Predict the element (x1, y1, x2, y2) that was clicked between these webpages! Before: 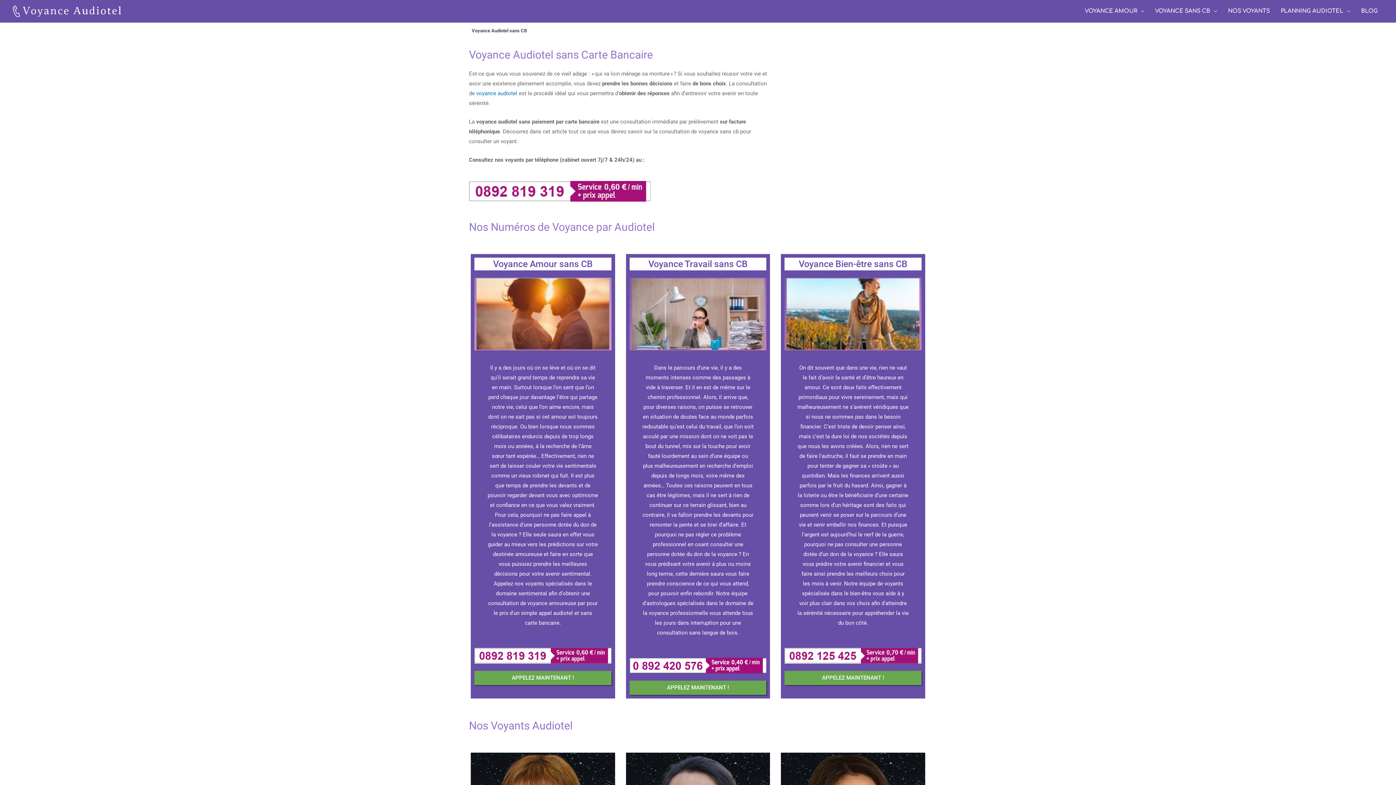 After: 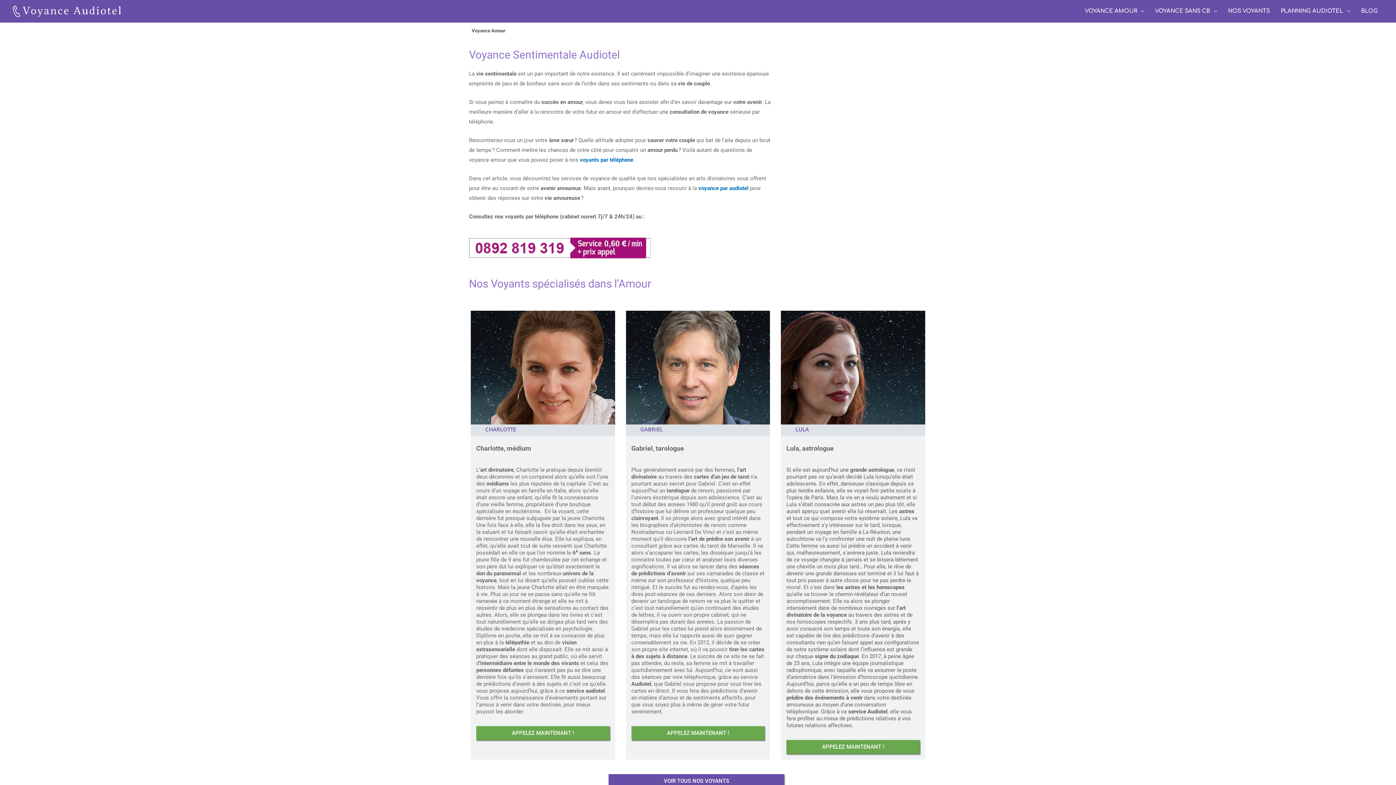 Action: bbox: (1079, 0, 1149, 22) label: VOYANCE AMOUR